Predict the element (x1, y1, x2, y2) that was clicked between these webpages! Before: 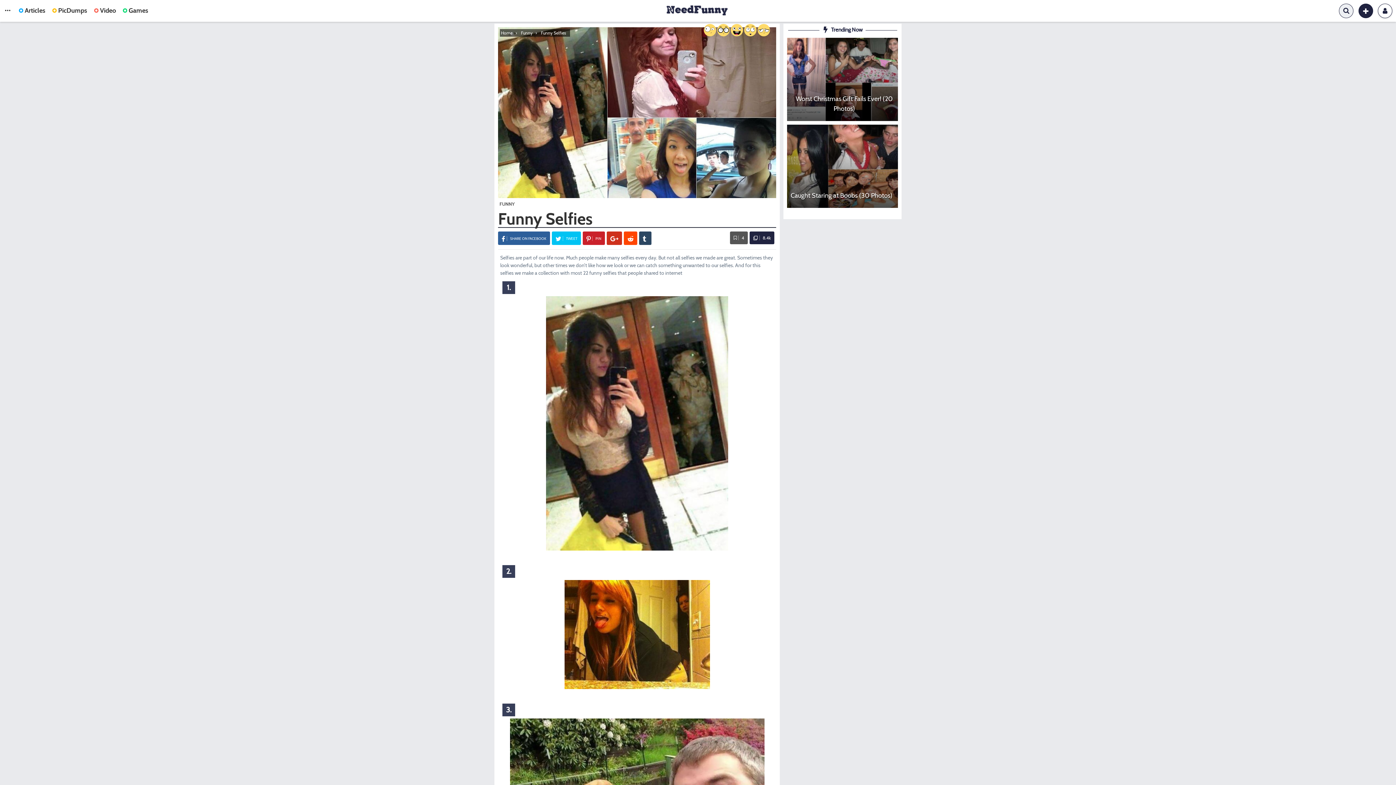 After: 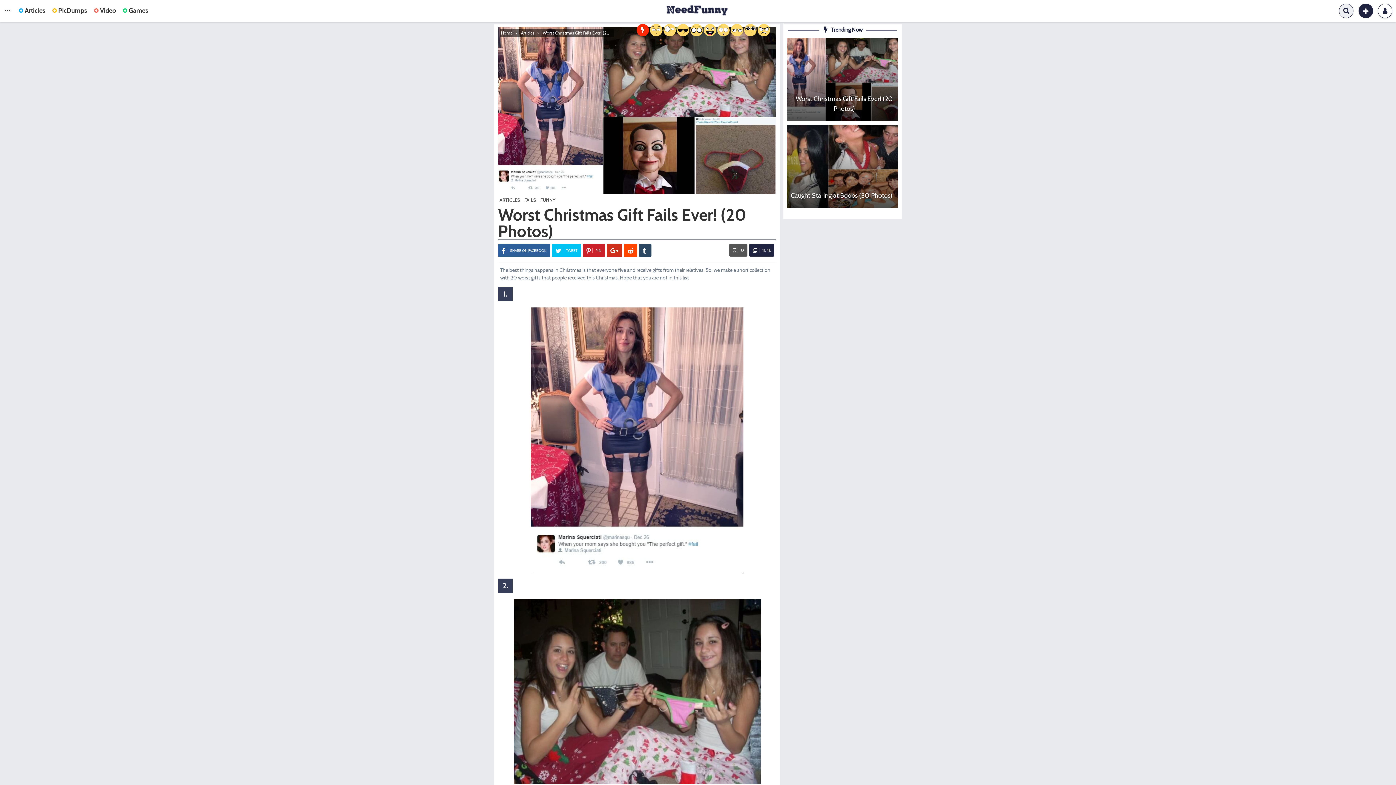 Action: label: Worst Christmas Gift Fails Ever! (20 Photos) bbox: (790, 94, 898, 113)